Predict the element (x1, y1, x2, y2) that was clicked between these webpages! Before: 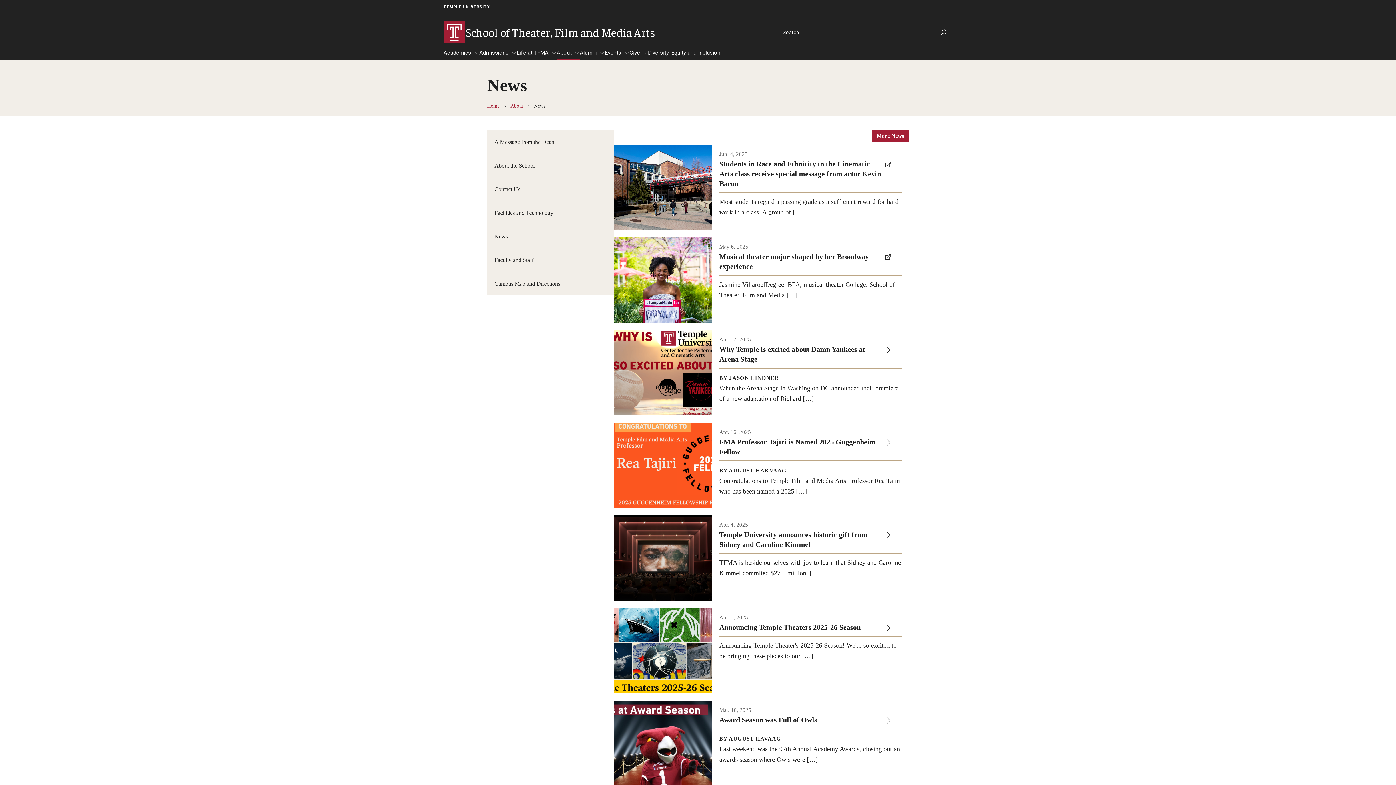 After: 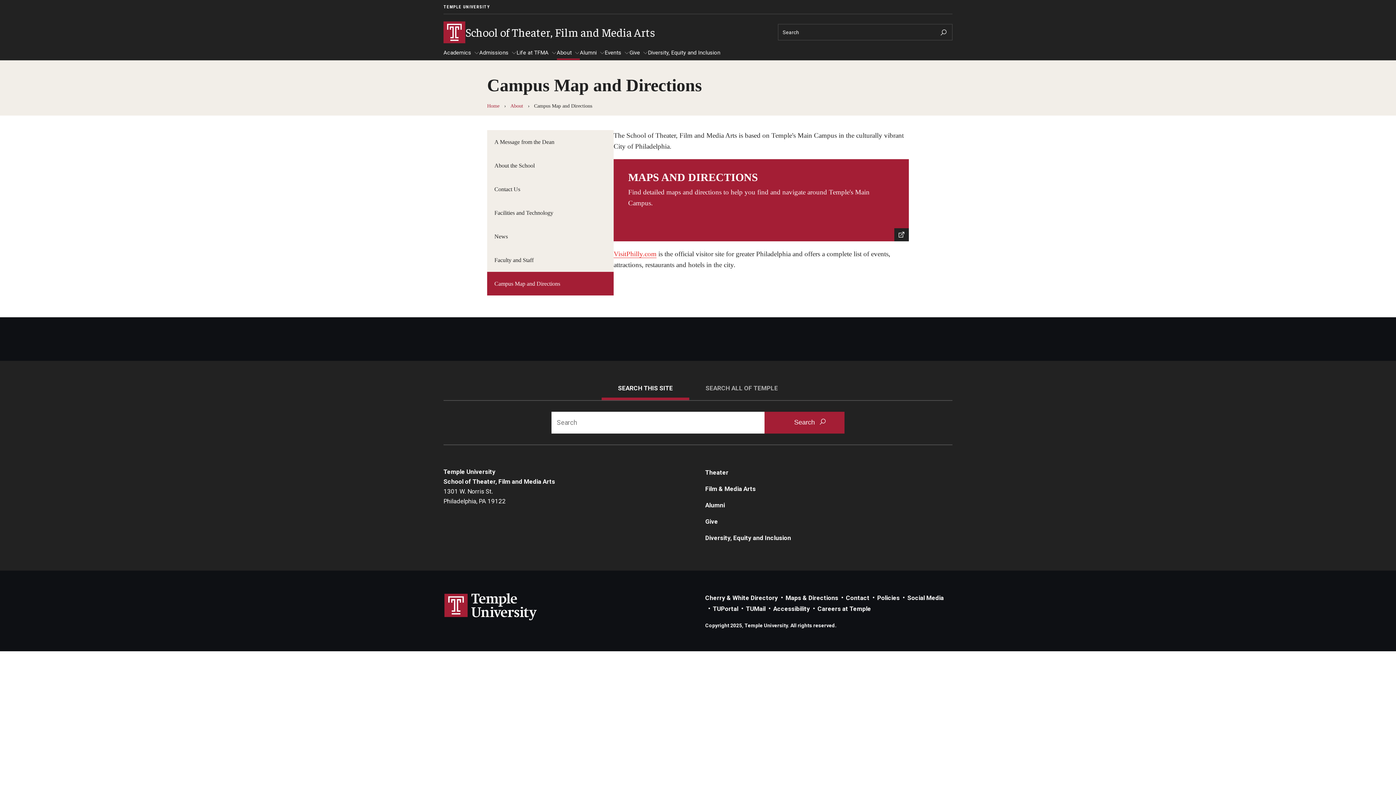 Action: label: Campus Map and Directions bbox: (487, 271, 613, 295)